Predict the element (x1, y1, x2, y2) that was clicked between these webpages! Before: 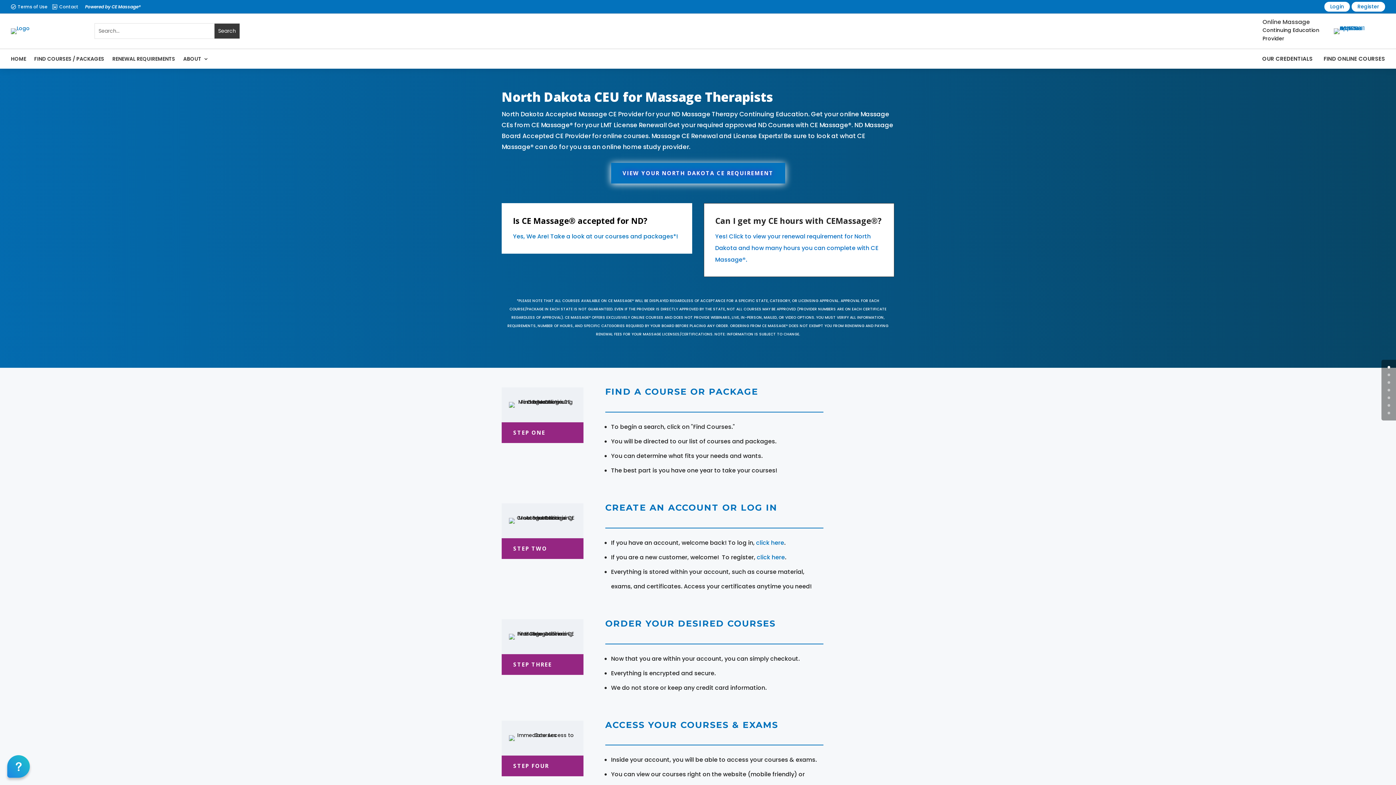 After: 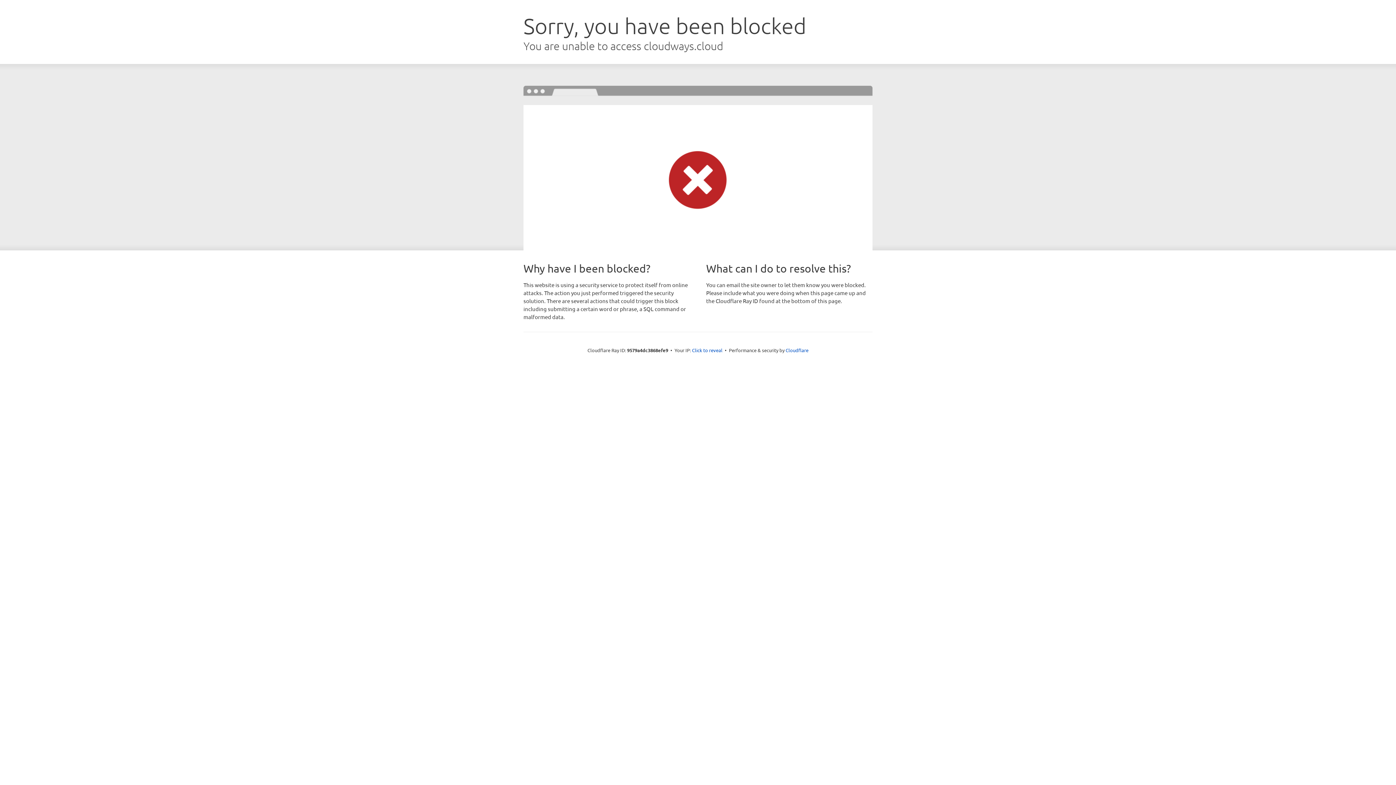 Action: label:  bbox: (10, 4, 16, 9)